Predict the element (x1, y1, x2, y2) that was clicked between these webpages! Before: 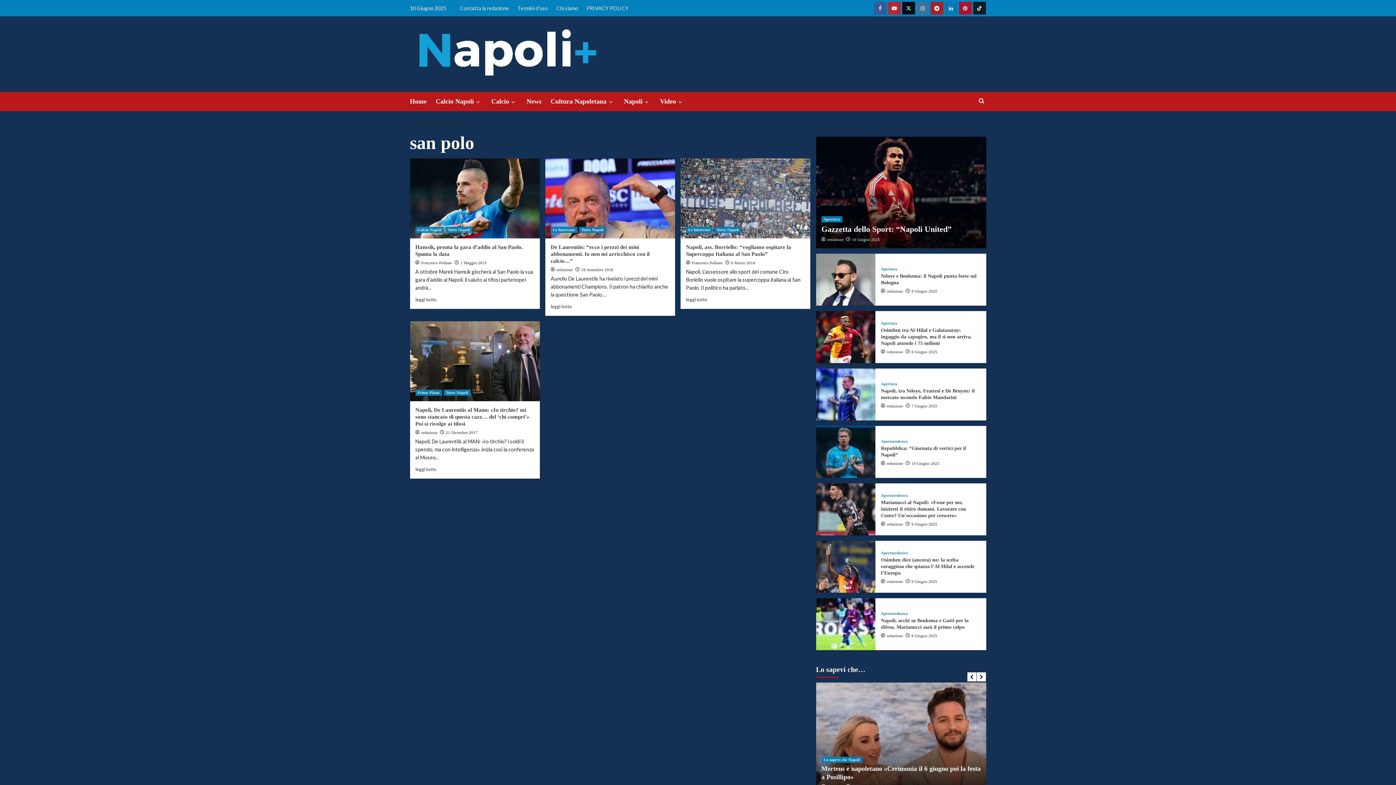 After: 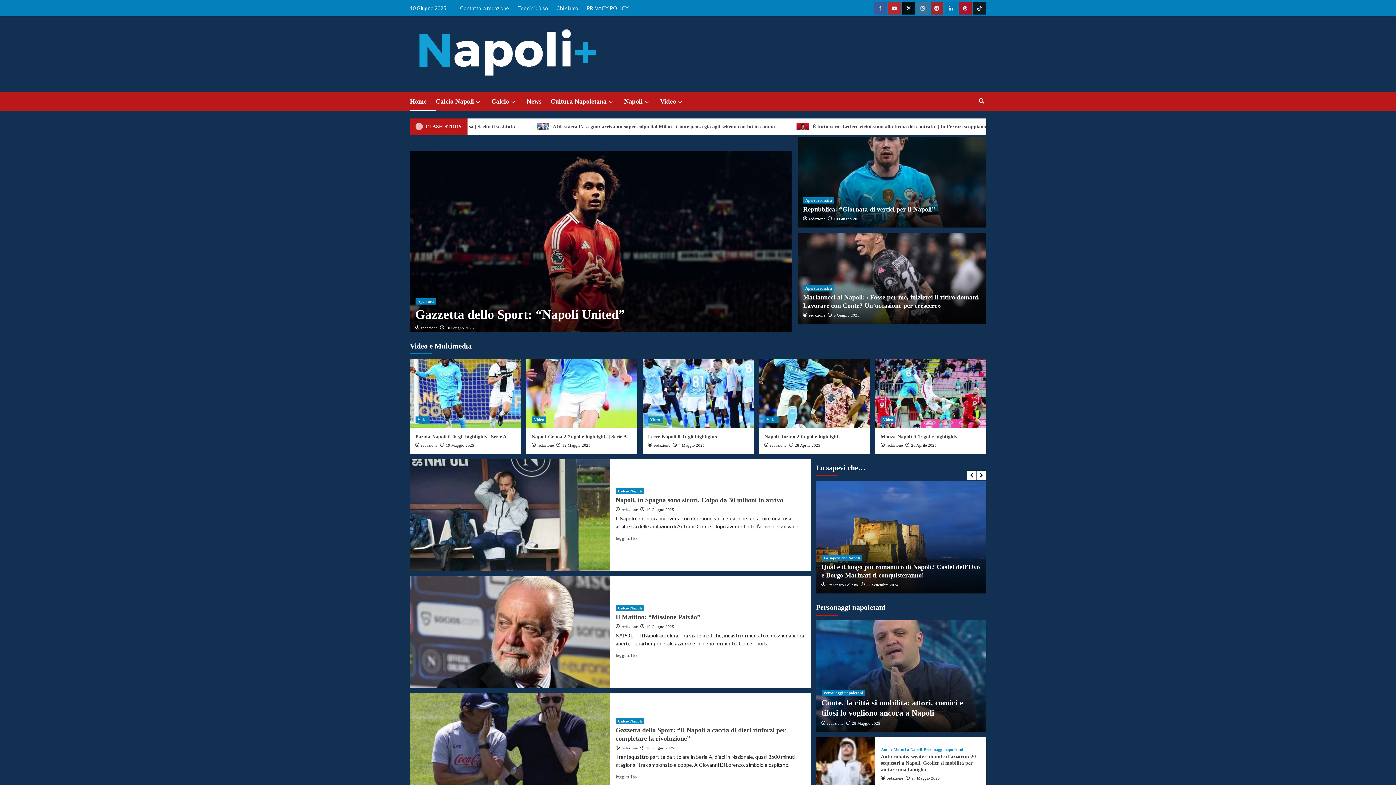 Action: bbox: (911, 349, 937, 354) label: 8 Giugno 2025